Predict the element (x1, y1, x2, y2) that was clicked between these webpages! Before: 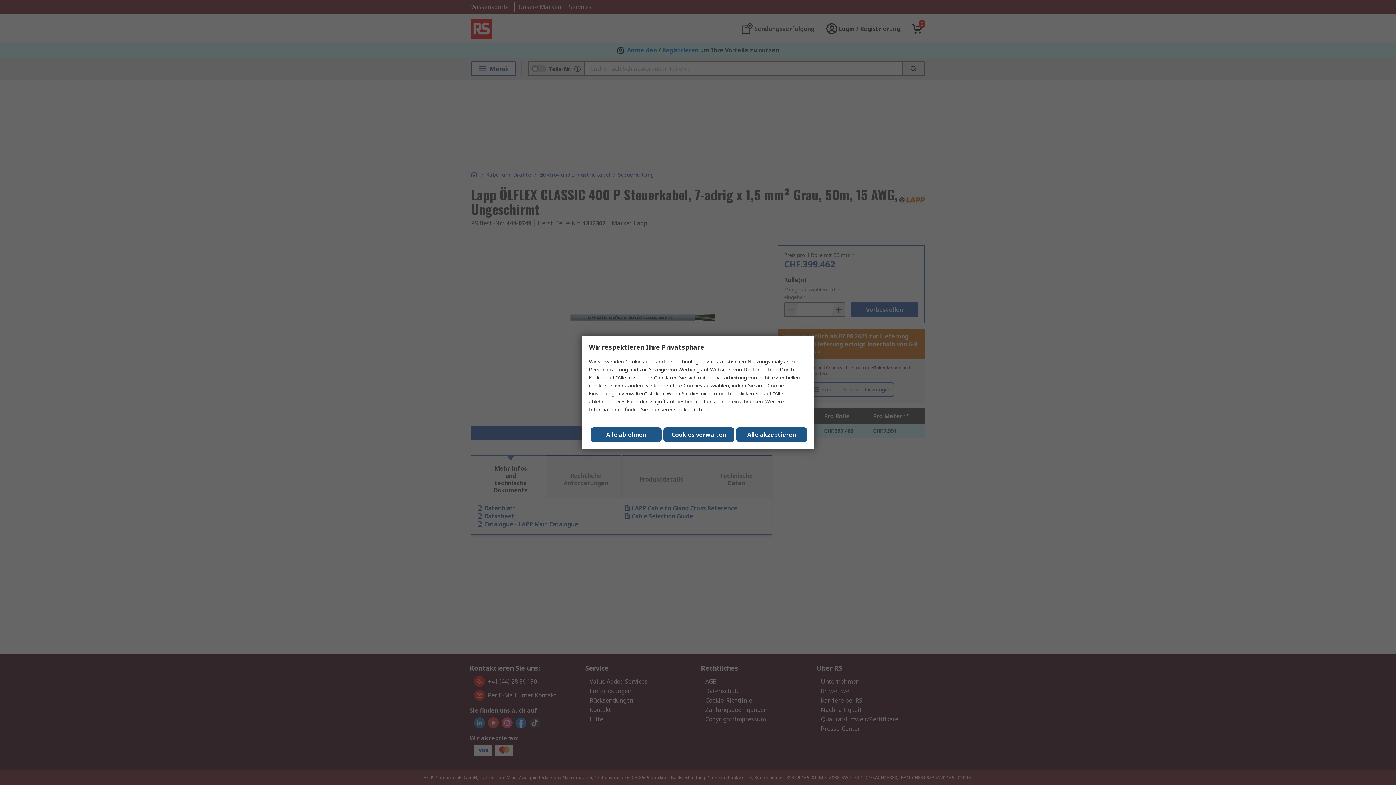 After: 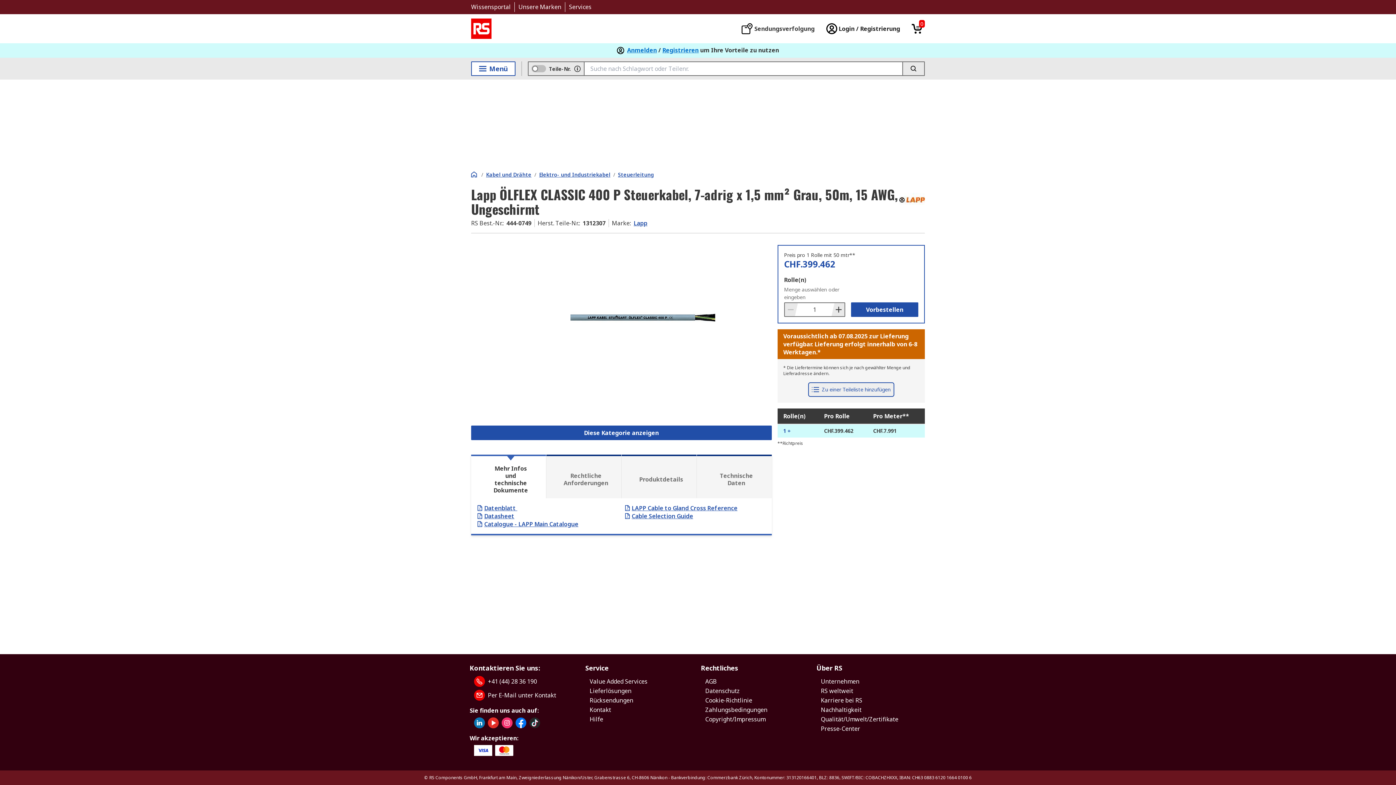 Action: bbox: (736, 427, 807, 442) label: Close consent Widget